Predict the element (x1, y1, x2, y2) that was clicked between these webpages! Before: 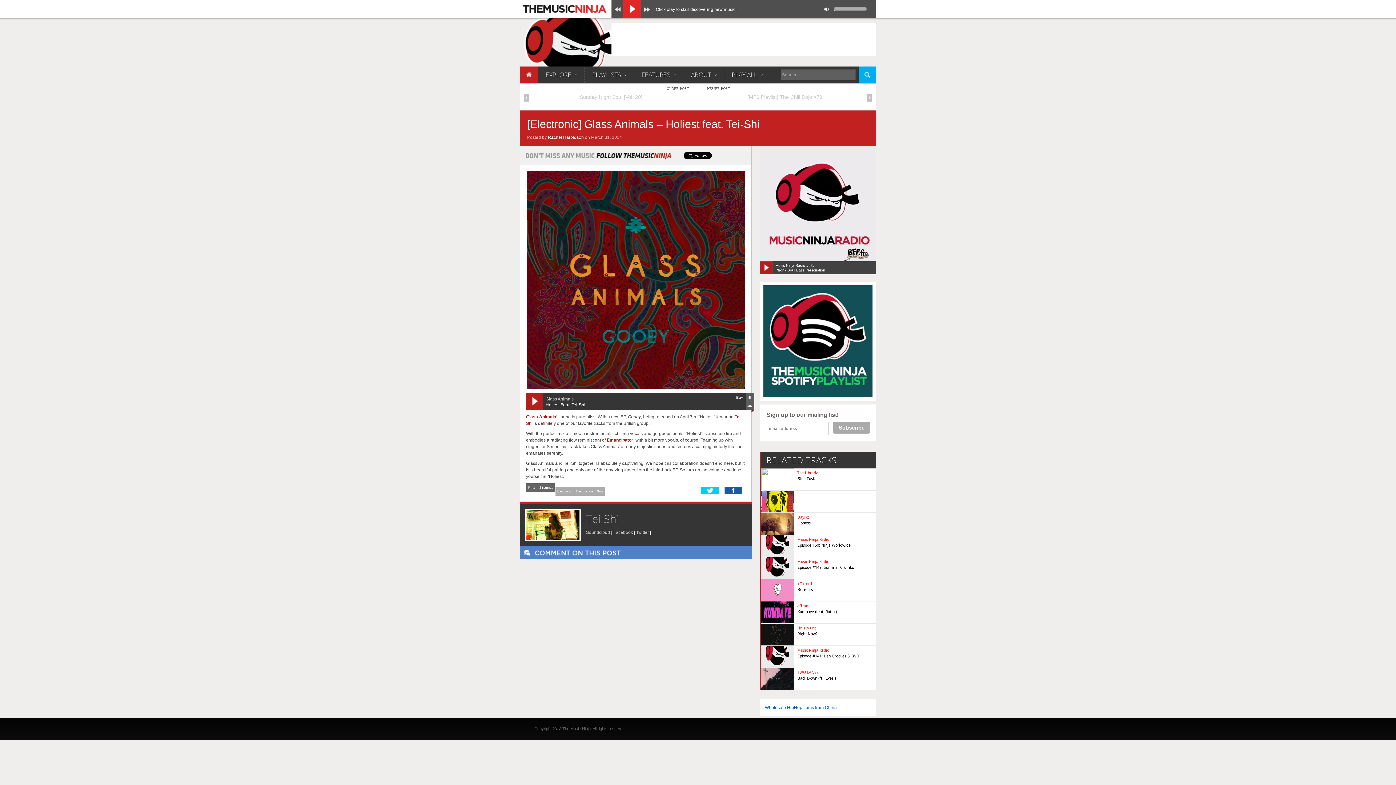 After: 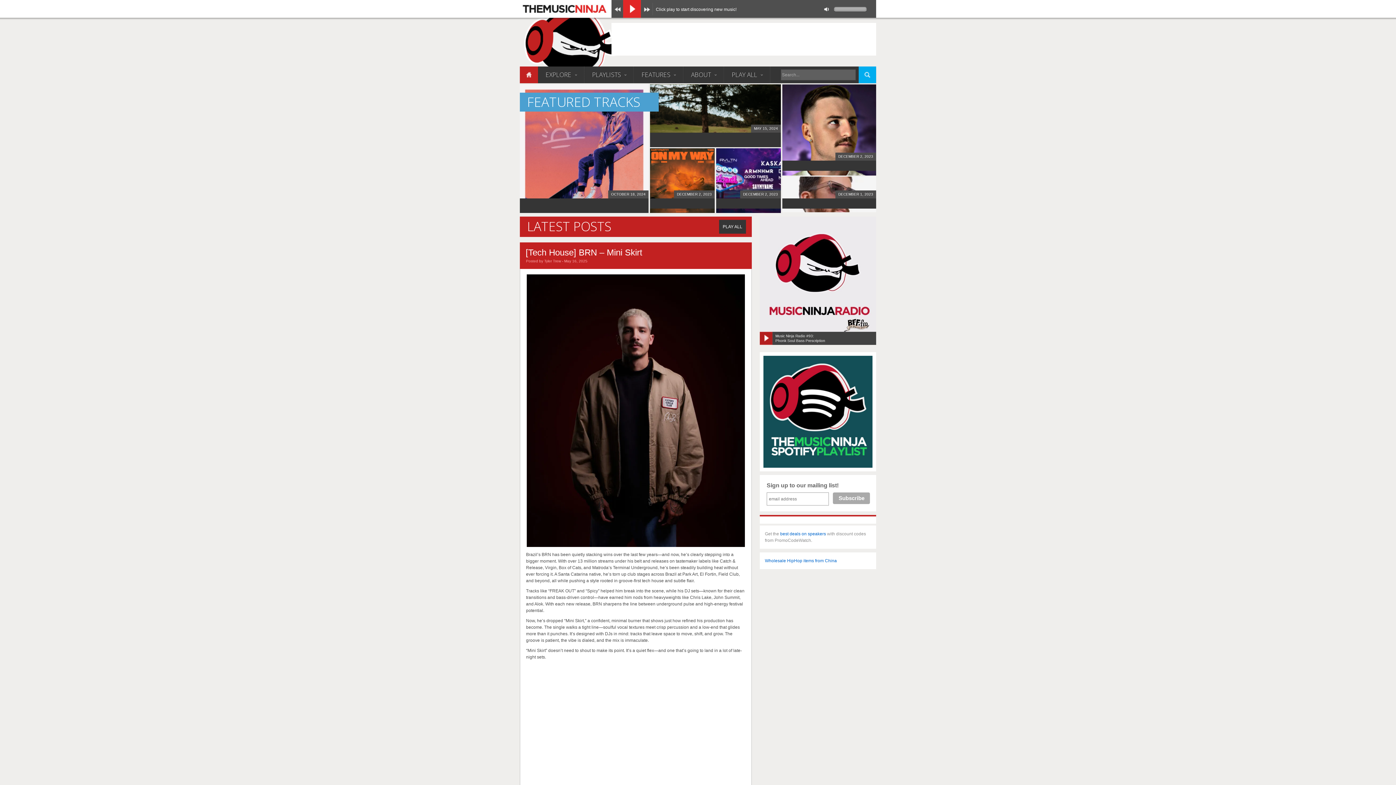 Action: bbox: (520, 66, 538, 83) label: HOME